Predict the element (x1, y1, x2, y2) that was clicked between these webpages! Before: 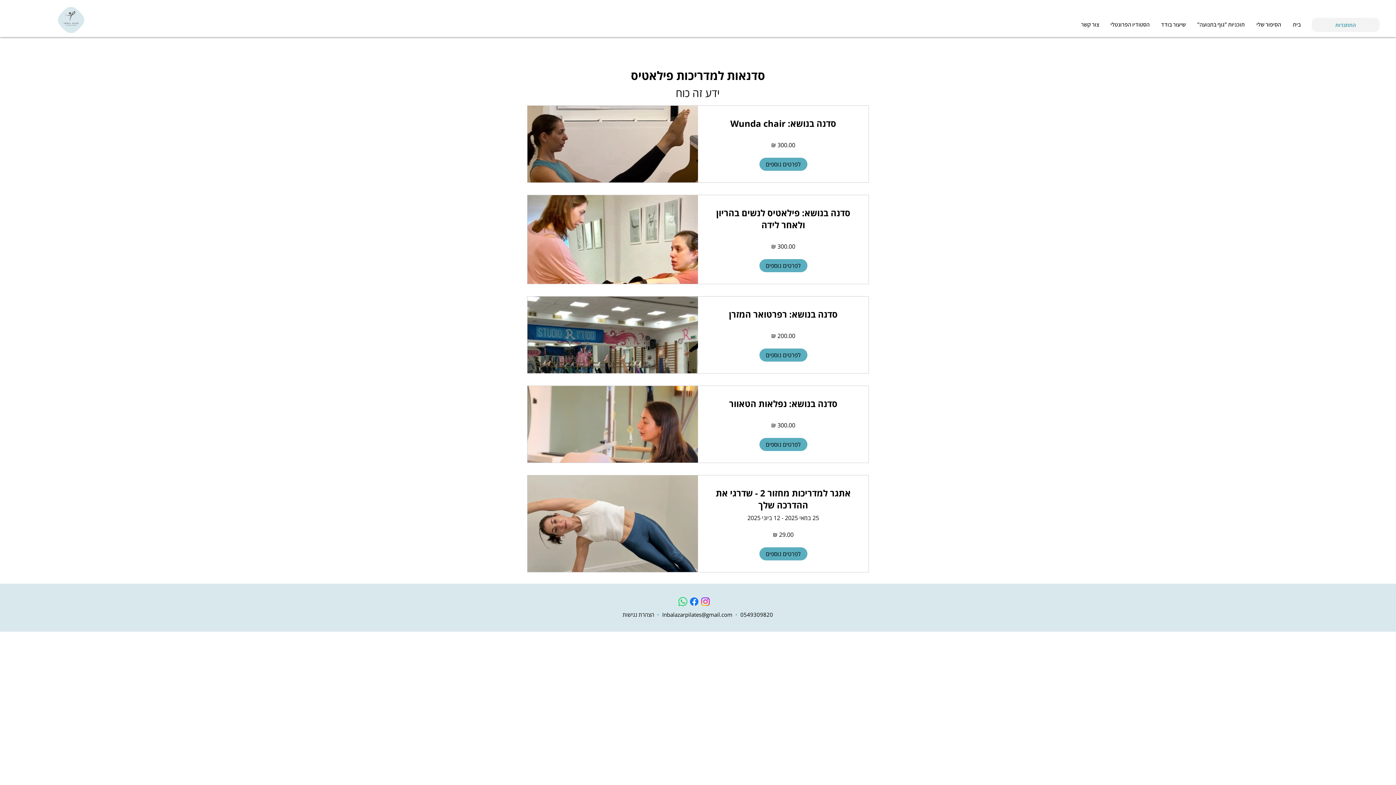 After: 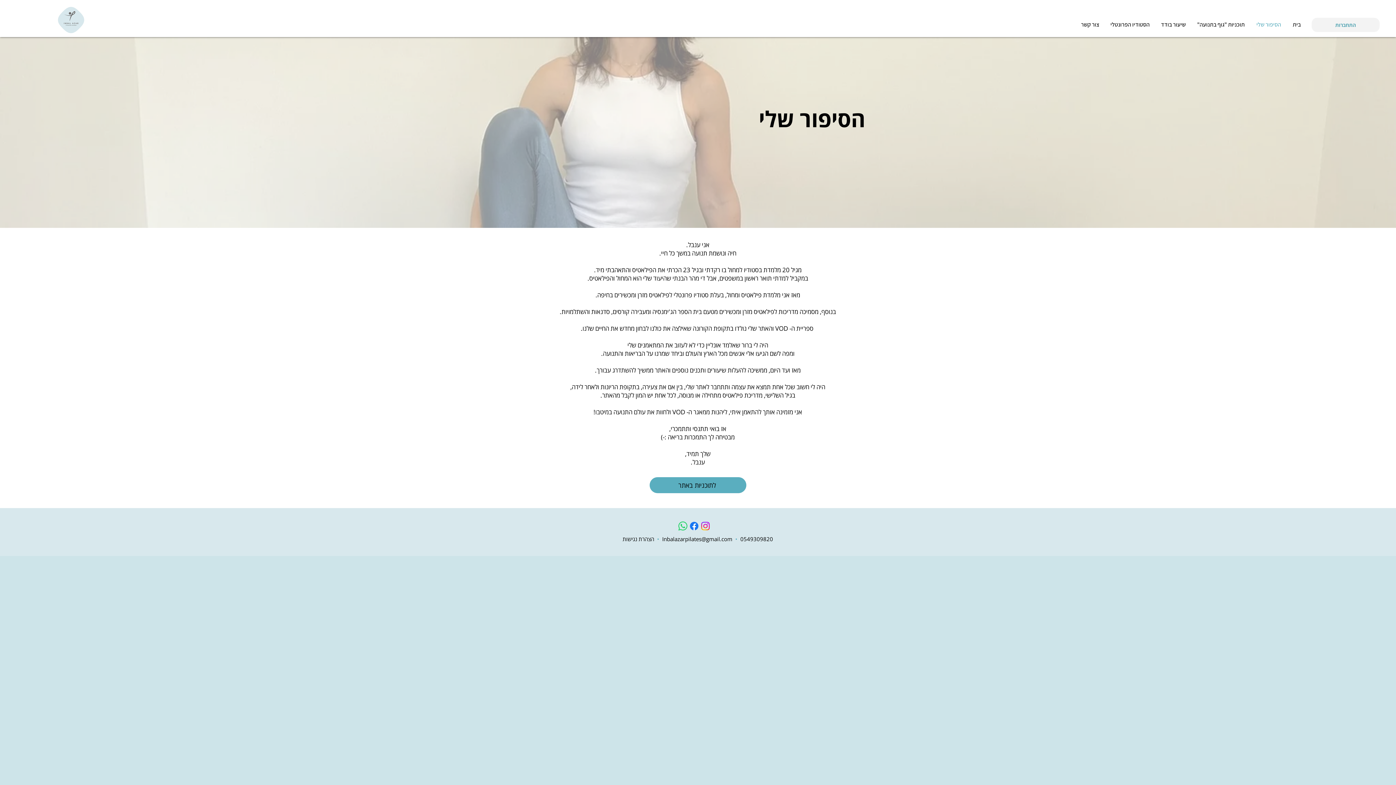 Action: bbox: (1250, 19, 1287, 30) label: הסיפור שלי